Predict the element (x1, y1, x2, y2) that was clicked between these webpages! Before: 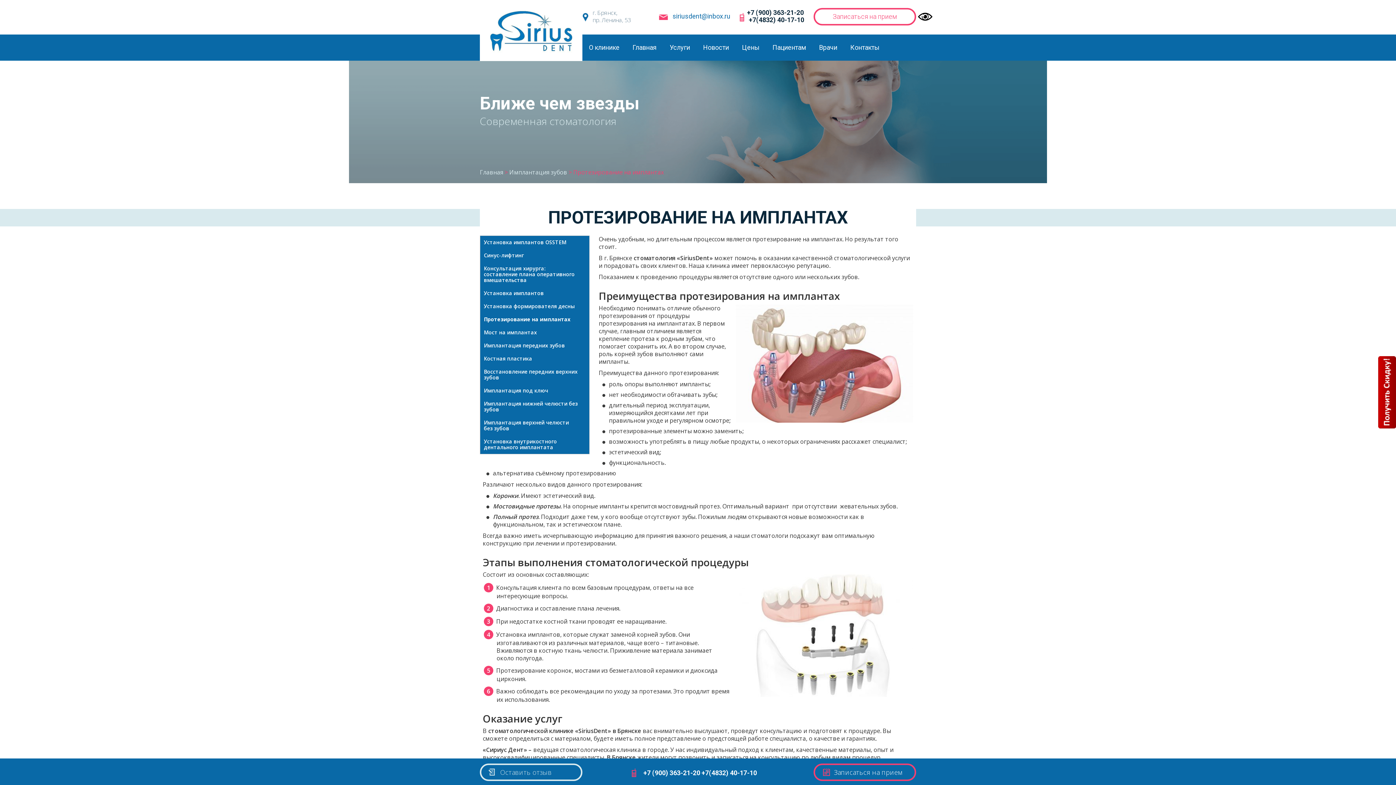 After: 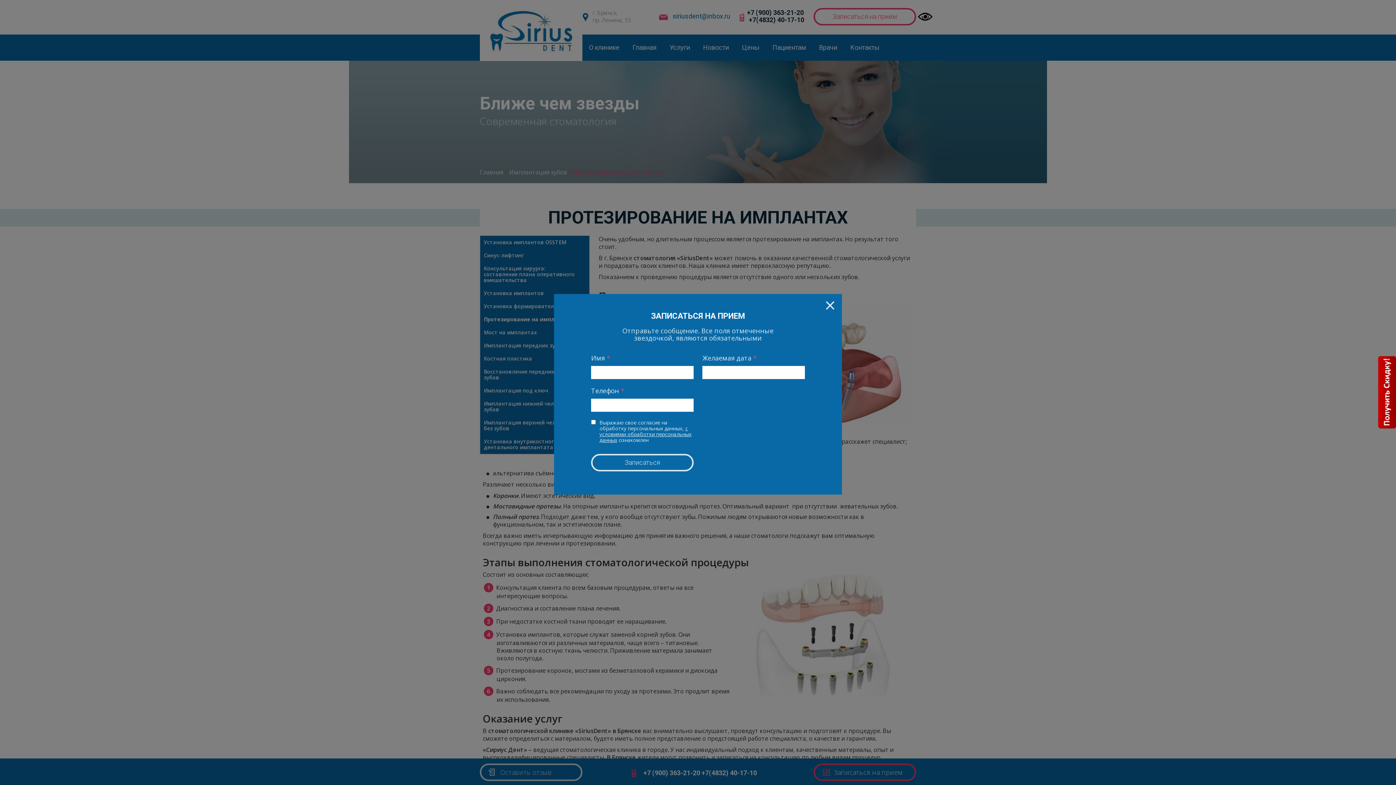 Action: label: Записаться на прием bbox: (813, 764, 916, 781)